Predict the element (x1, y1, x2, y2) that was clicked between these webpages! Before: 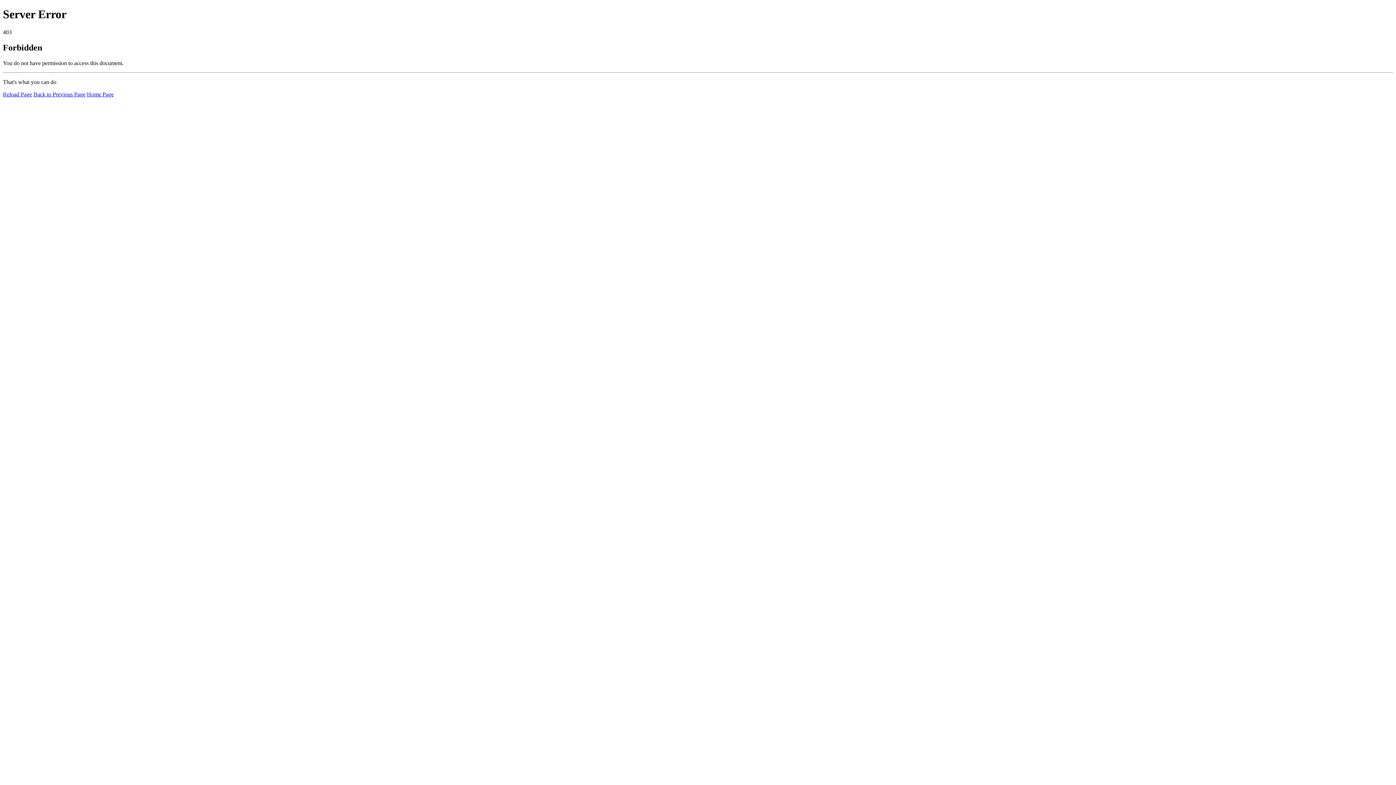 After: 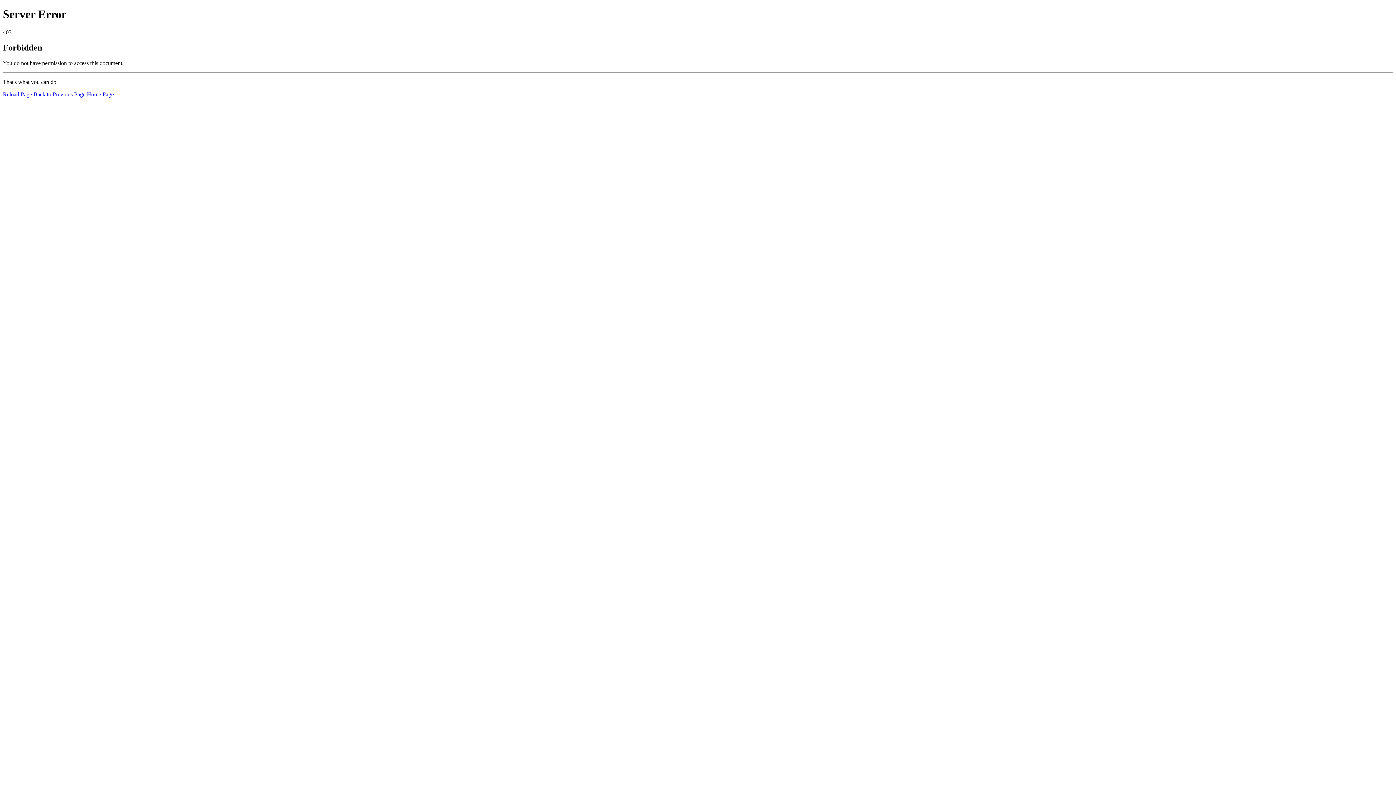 Action: label: Home Page bbox: (86, 91, 113, 97)